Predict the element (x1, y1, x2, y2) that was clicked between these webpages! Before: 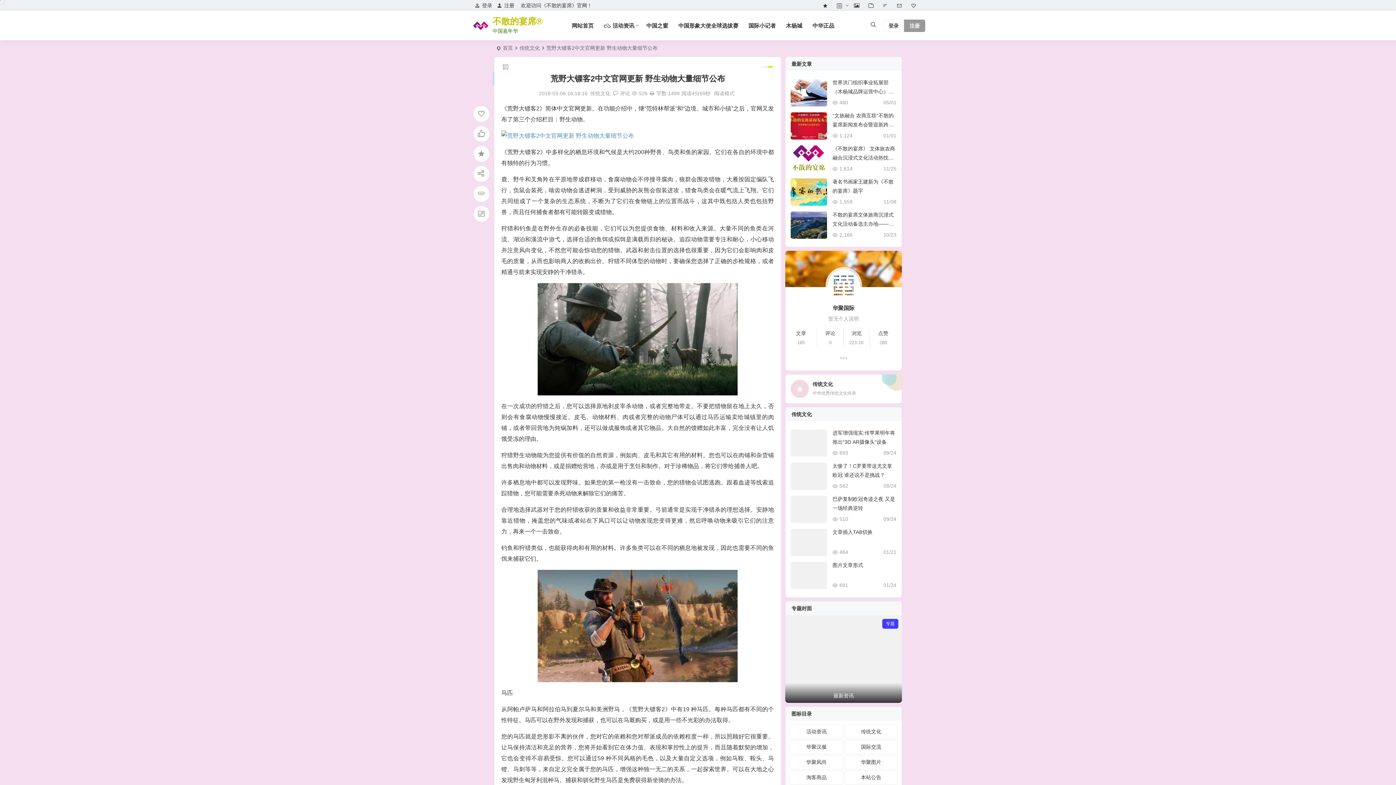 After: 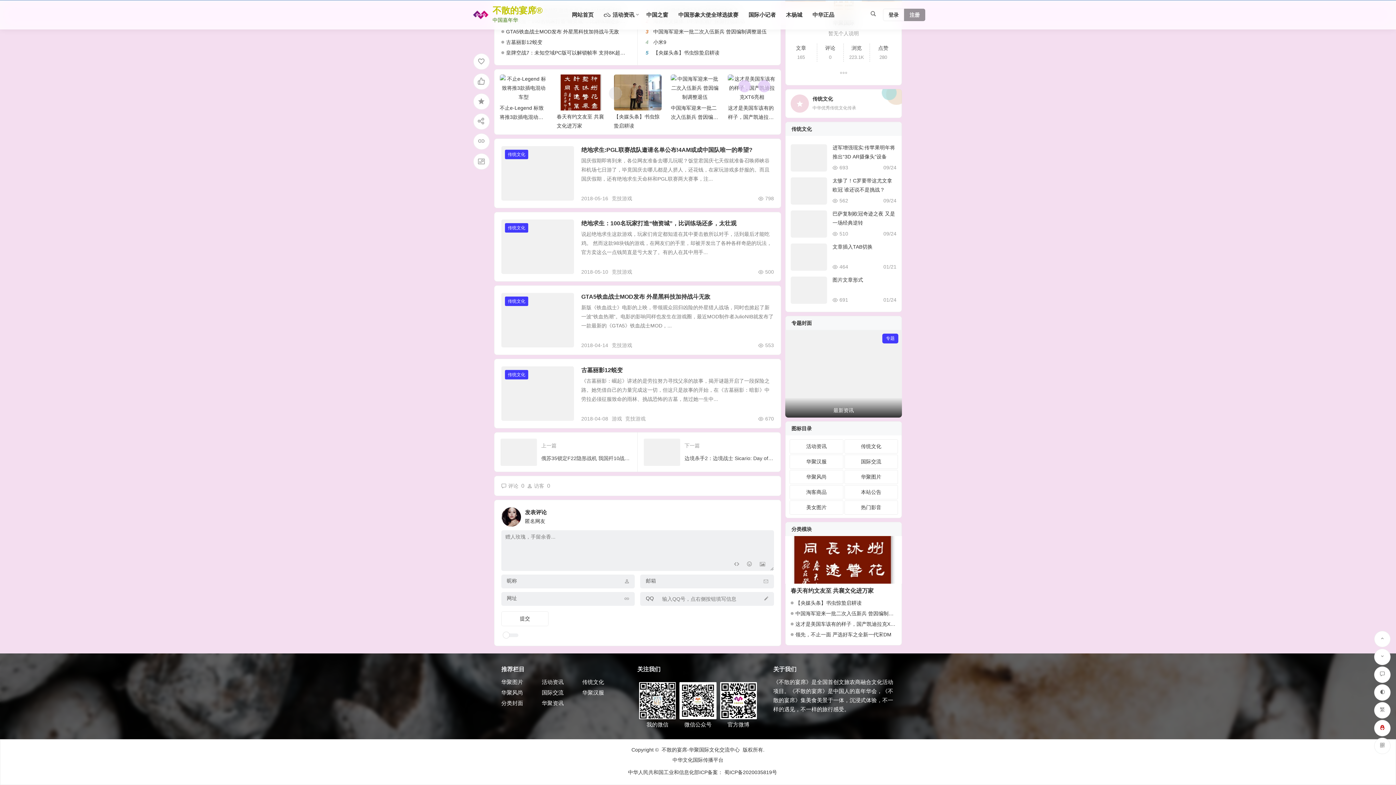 Action: label: 评论 bbox: (613, 90, 630, 96)